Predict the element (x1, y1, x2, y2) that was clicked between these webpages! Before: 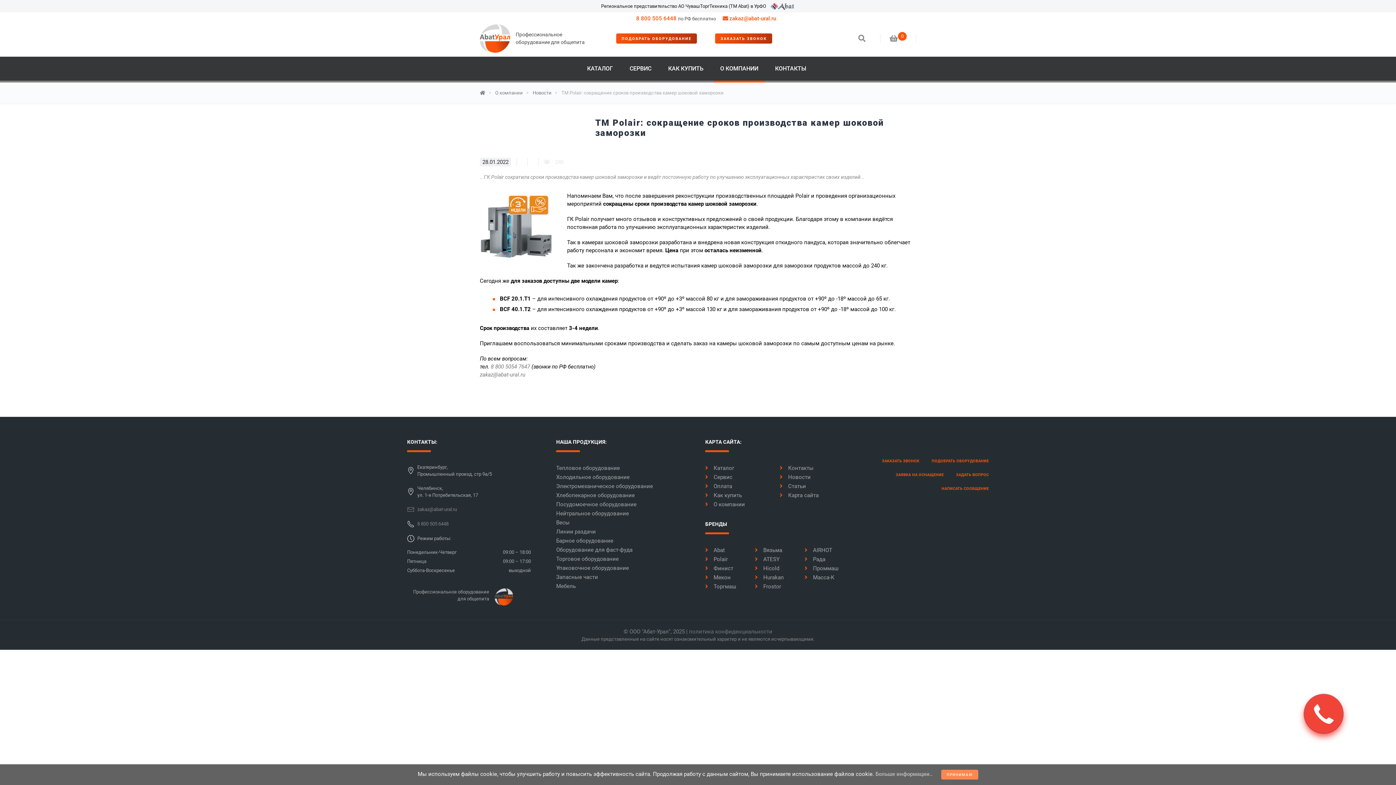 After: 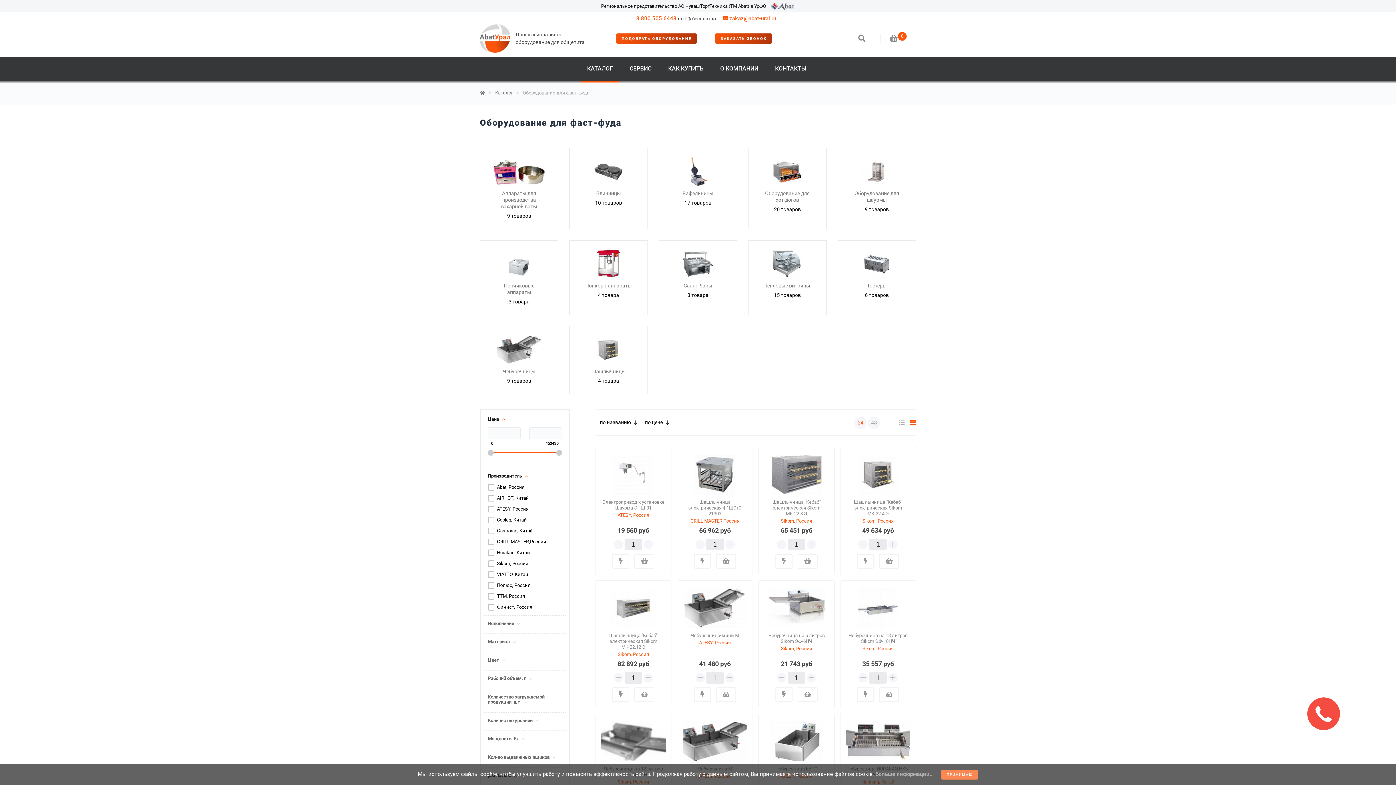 Action: label: Оборудование для фаст-фуда bbox: (556, 546, 632, 554)